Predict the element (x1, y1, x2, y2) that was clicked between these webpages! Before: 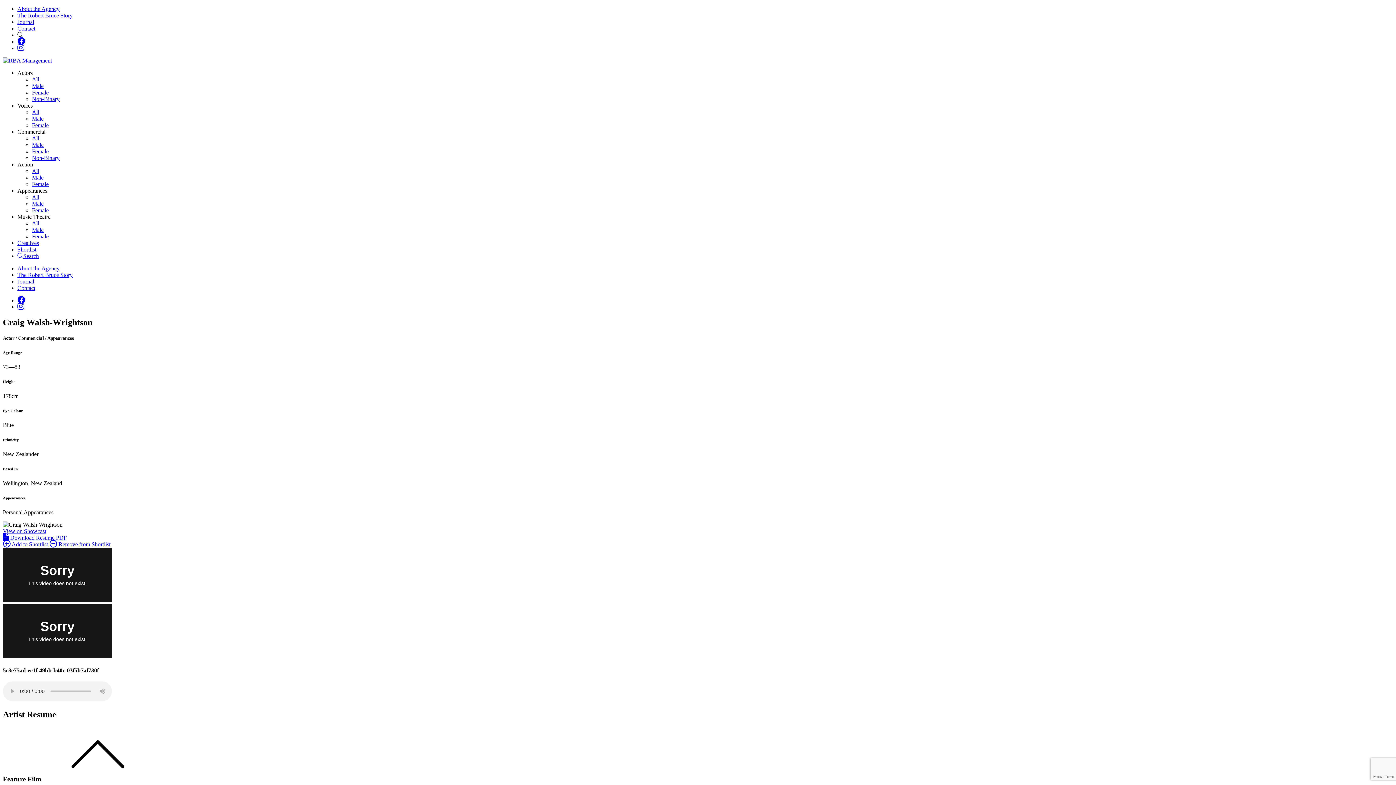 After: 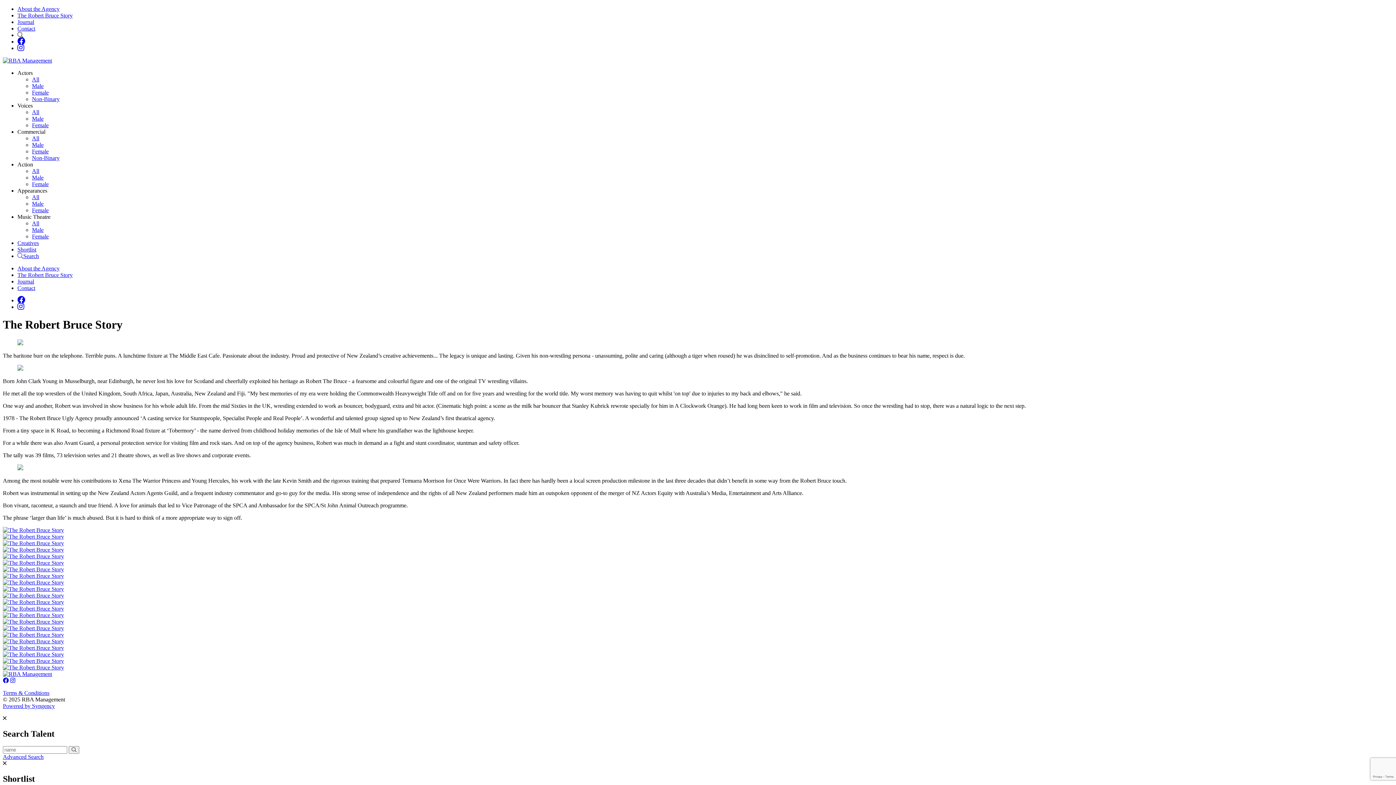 Action: label: The Robert Bruce Story bbox: (17, 12, 72, 18)